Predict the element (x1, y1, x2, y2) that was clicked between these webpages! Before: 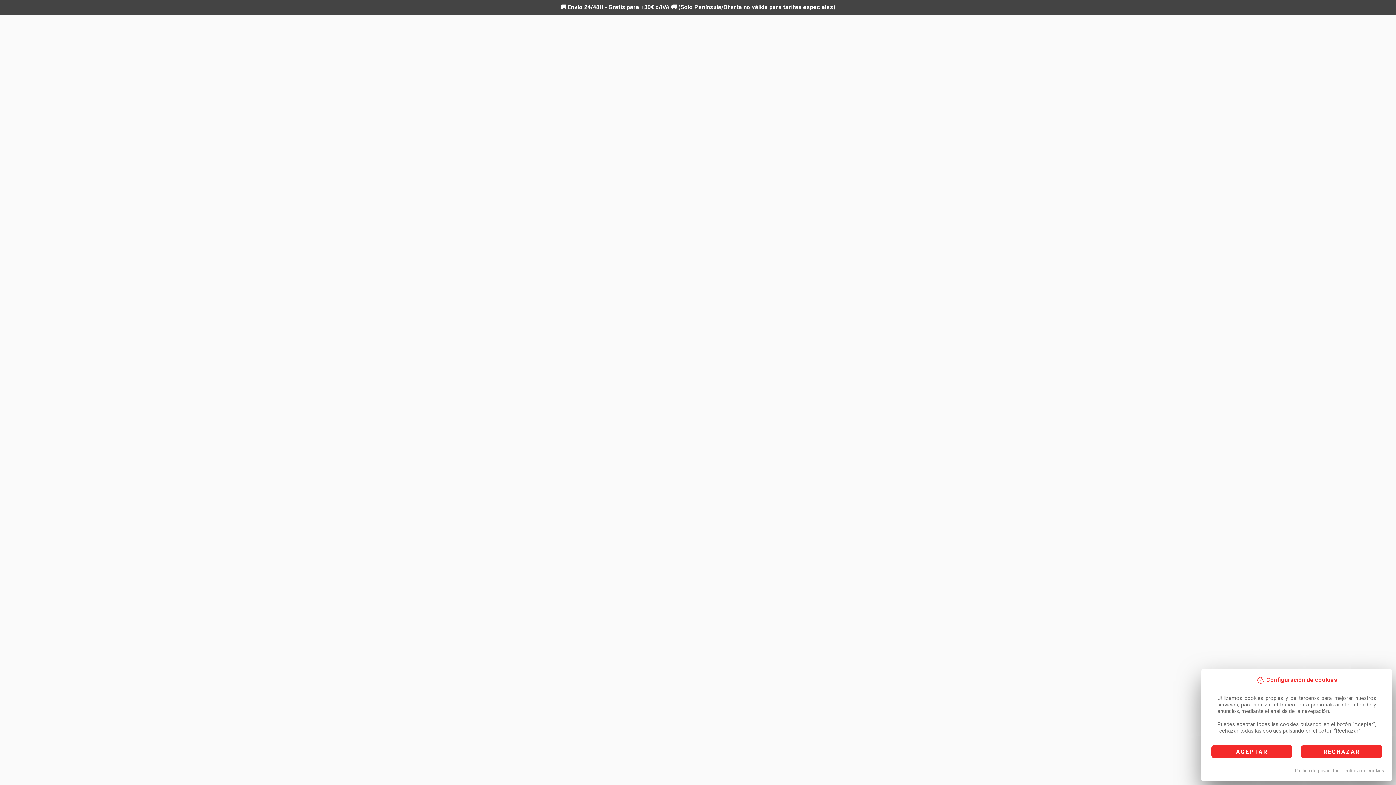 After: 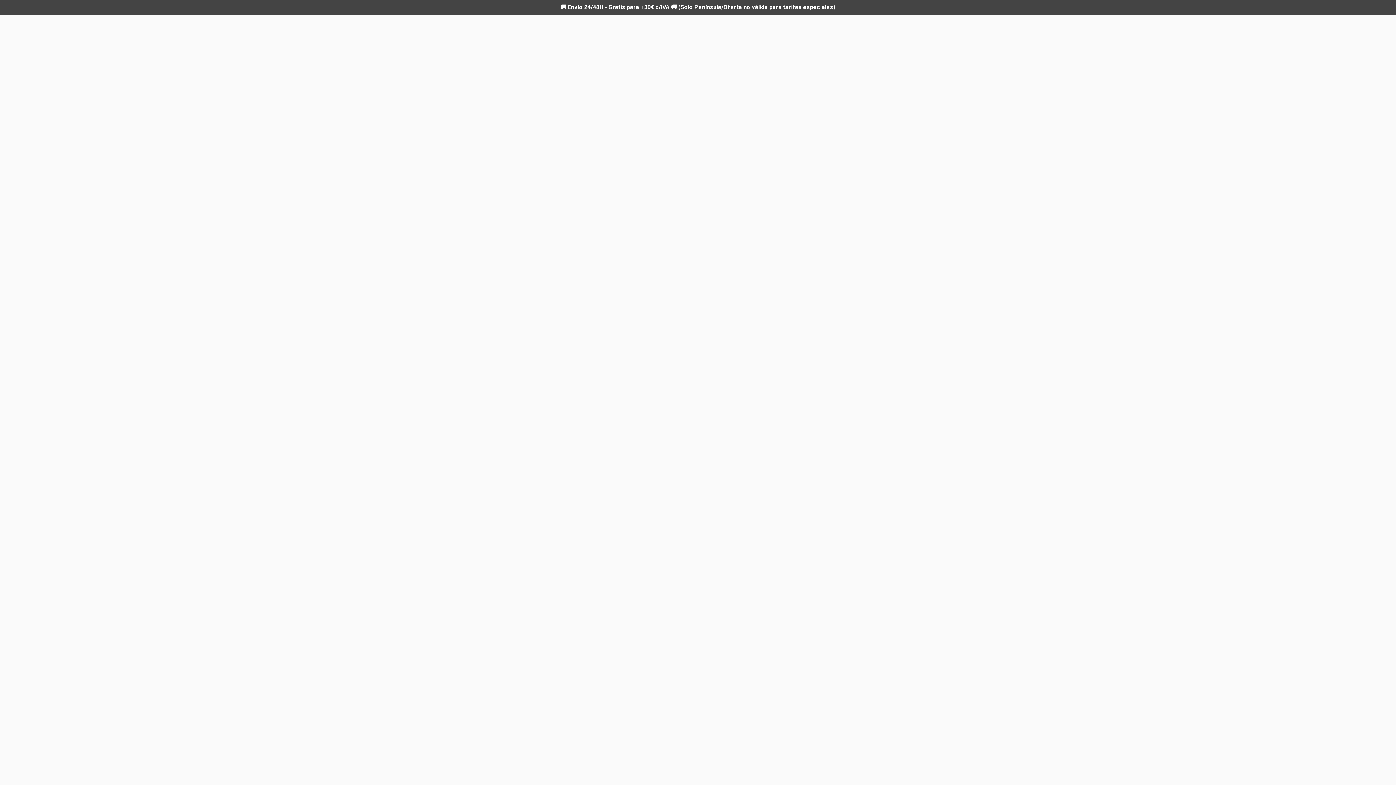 Action: bbox: (1301, 745, 1382, 758) label: RECHAZAR